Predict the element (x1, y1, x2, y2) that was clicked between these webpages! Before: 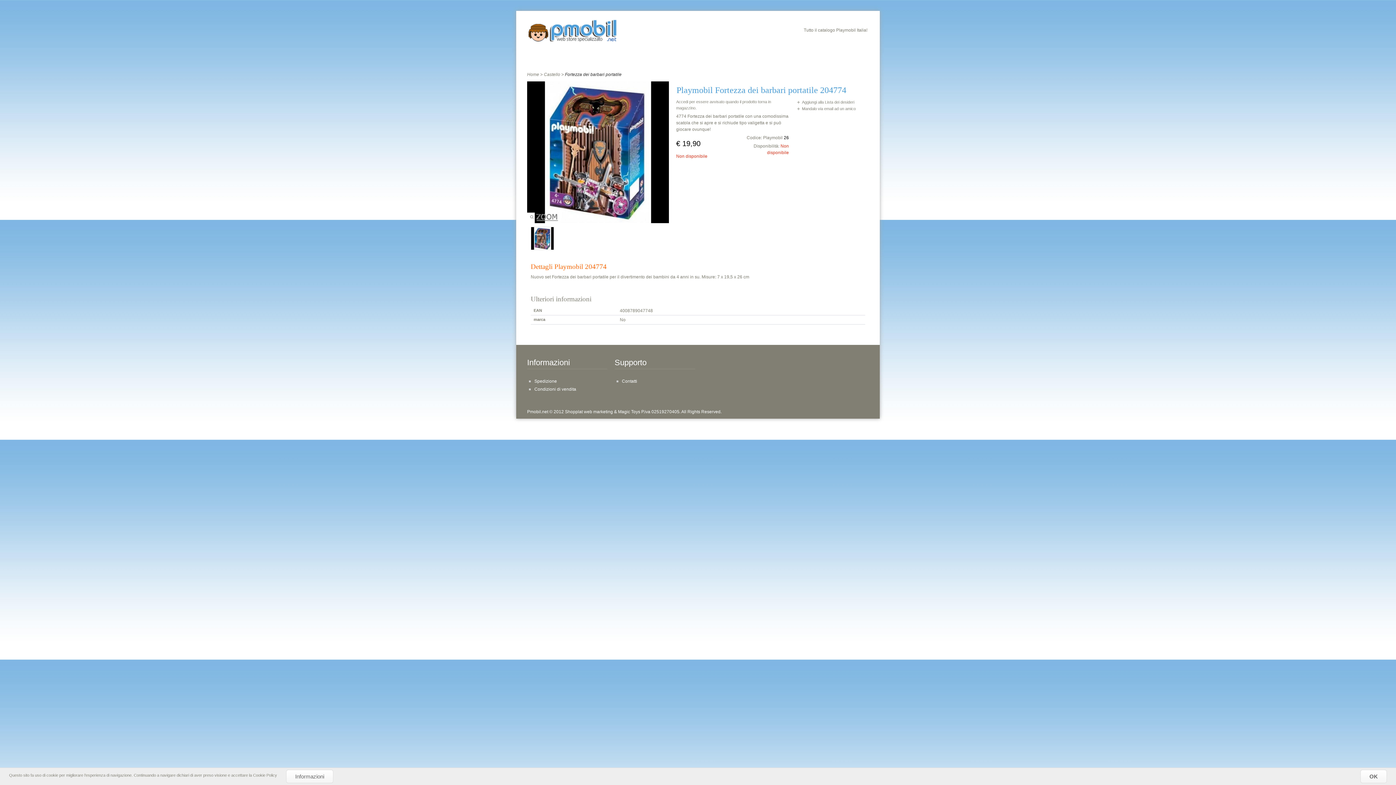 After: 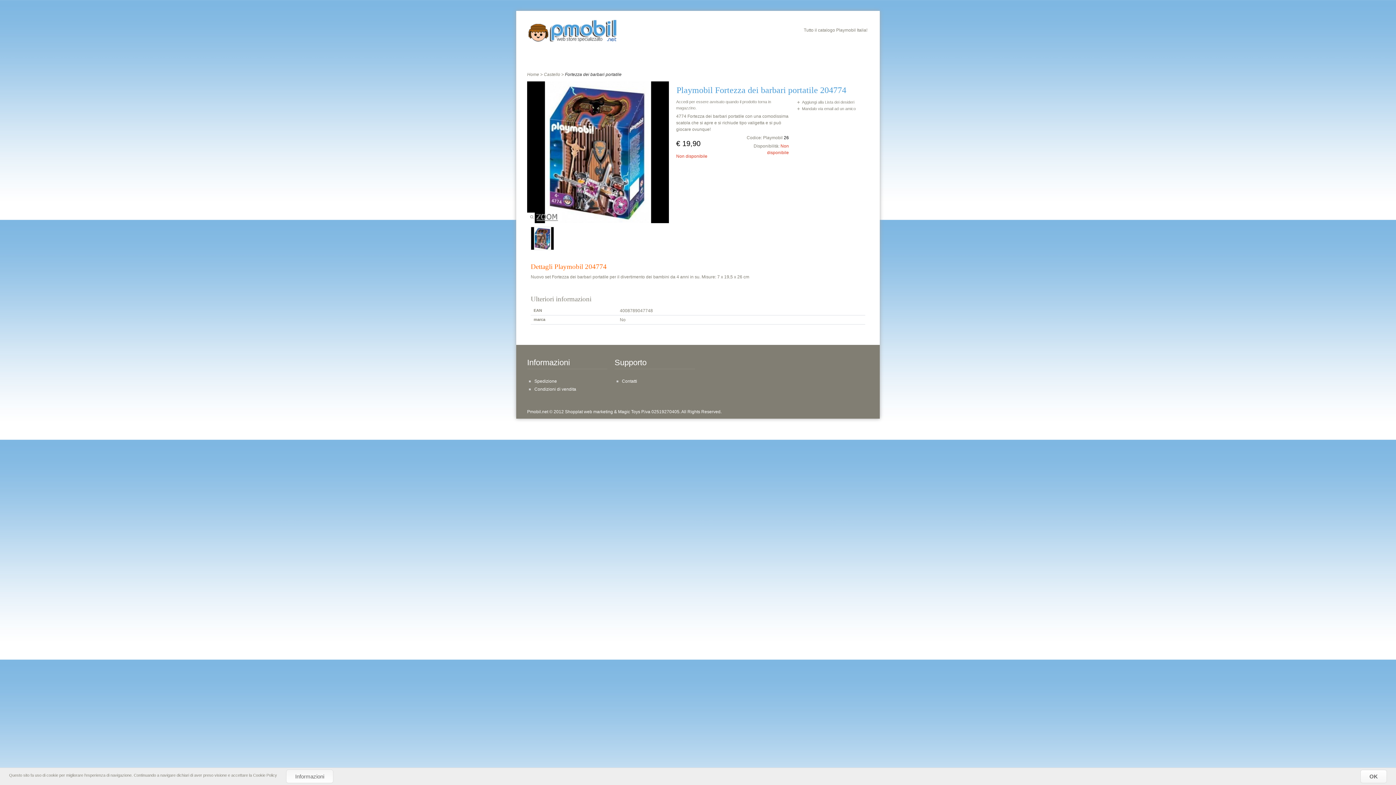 Action: label: Informazioni bbox: (286, 770, 333, 783)